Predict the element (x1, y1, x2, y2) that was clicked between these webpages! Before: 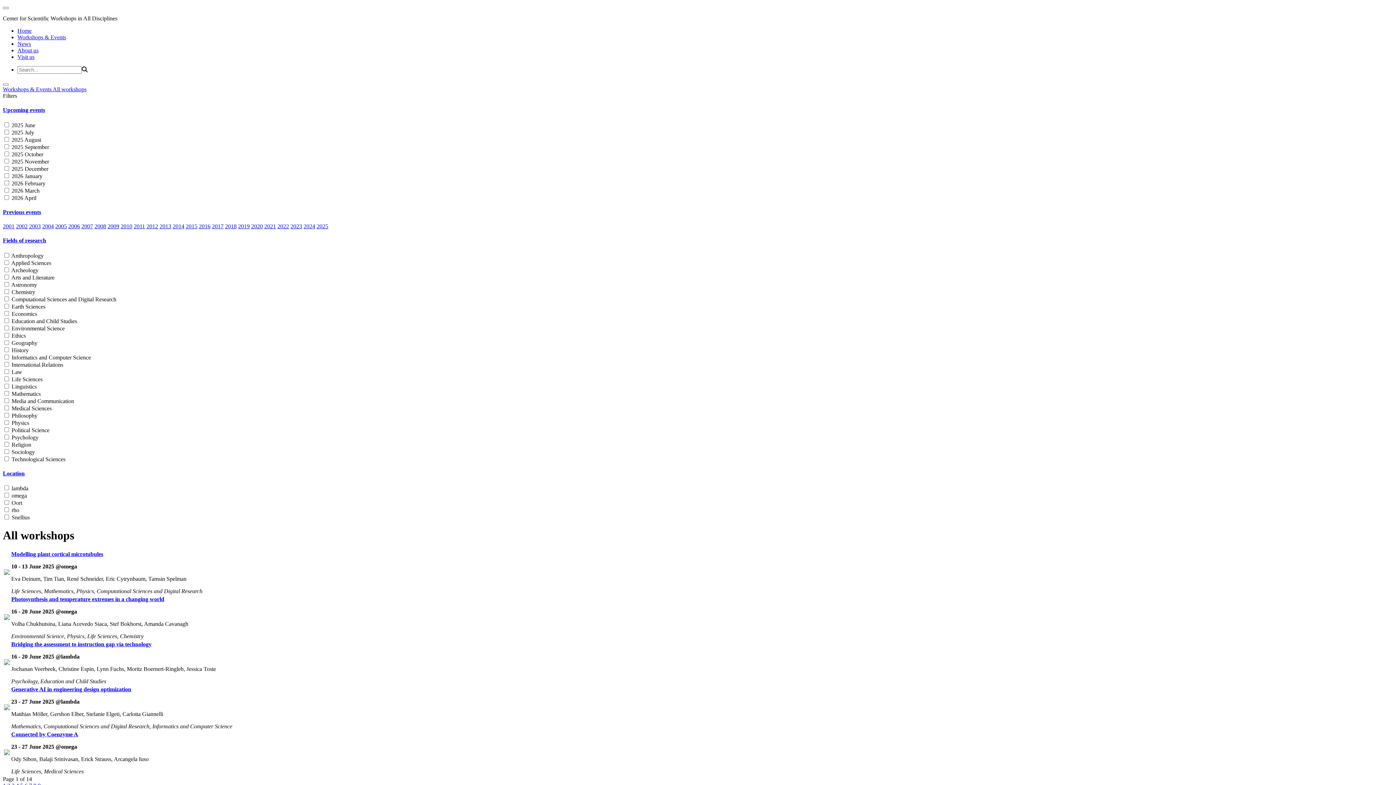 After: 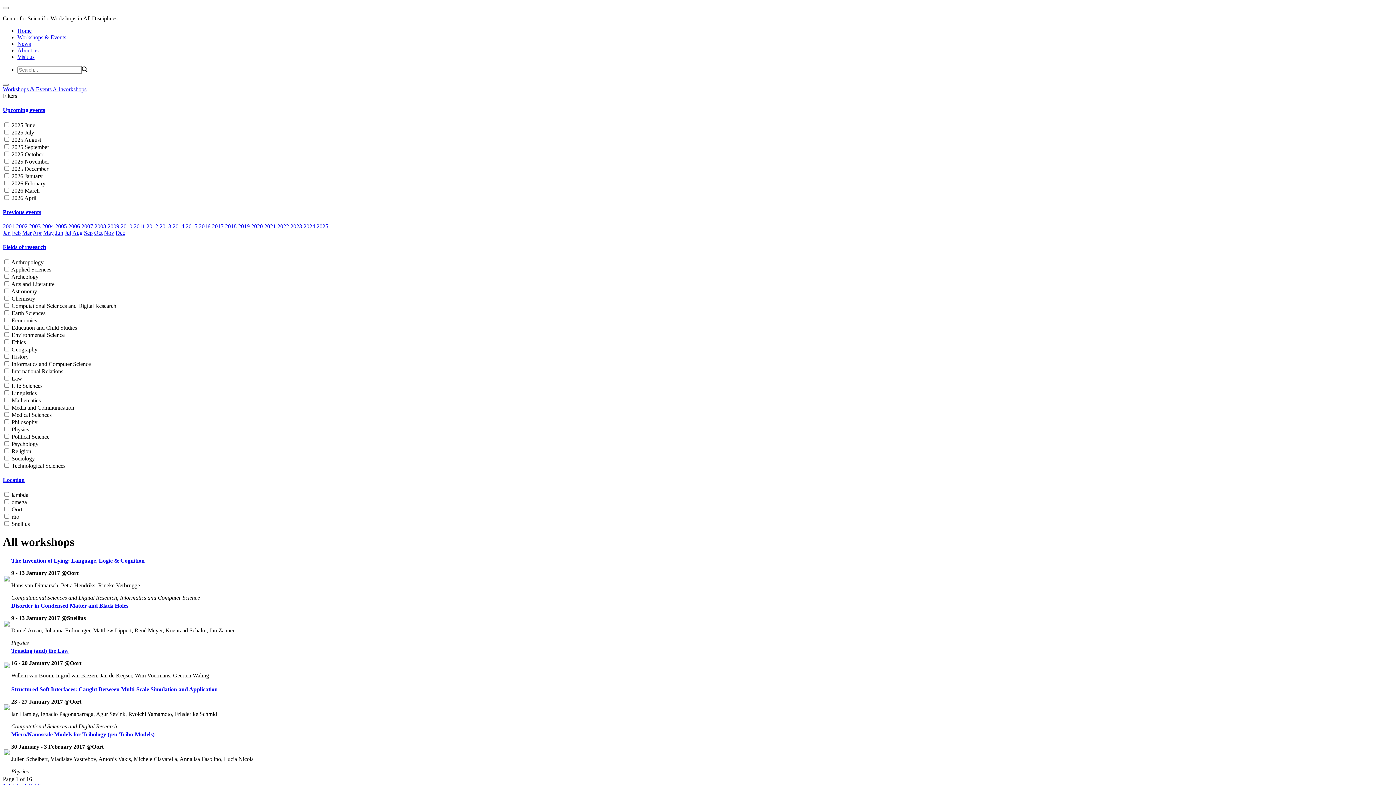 Action: bbox: (212, 223, 223, 229) label: 2017